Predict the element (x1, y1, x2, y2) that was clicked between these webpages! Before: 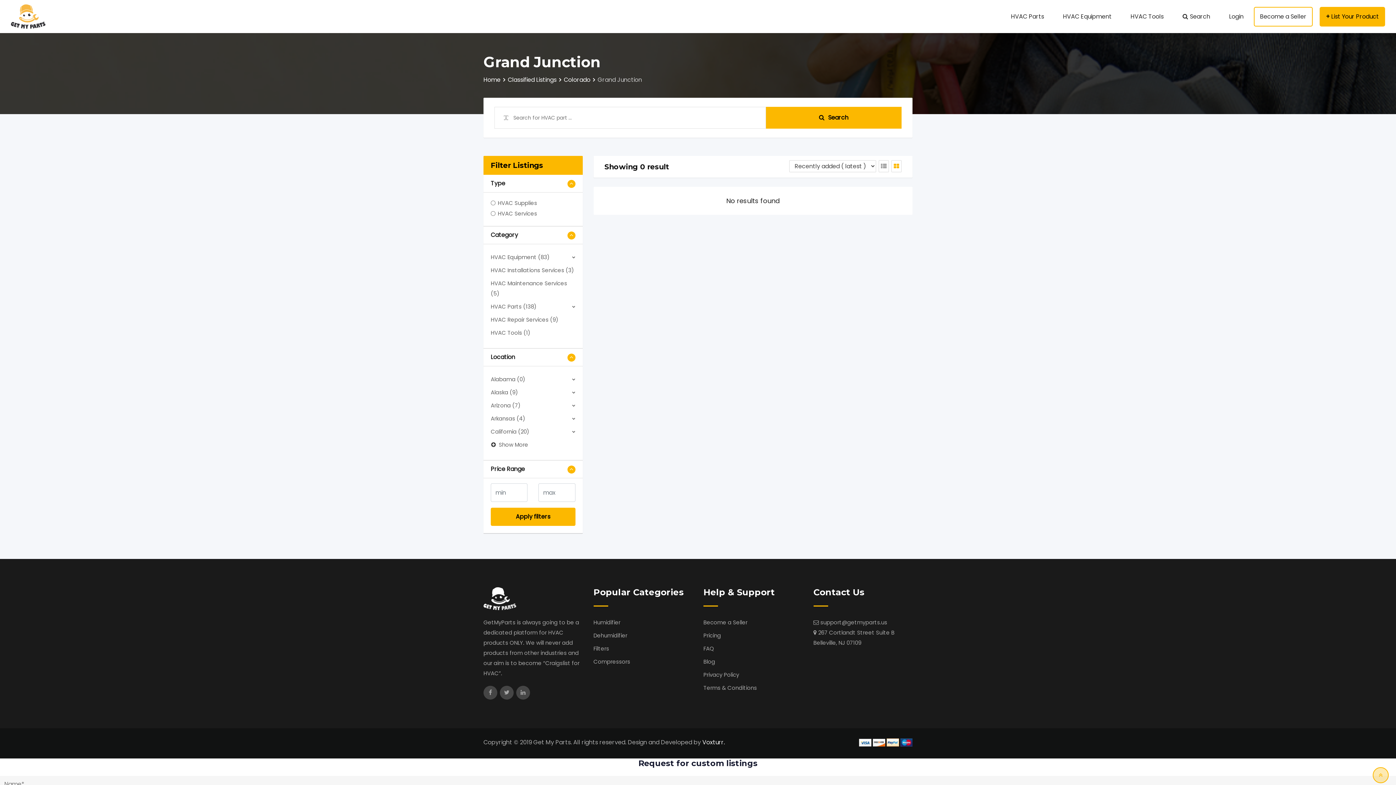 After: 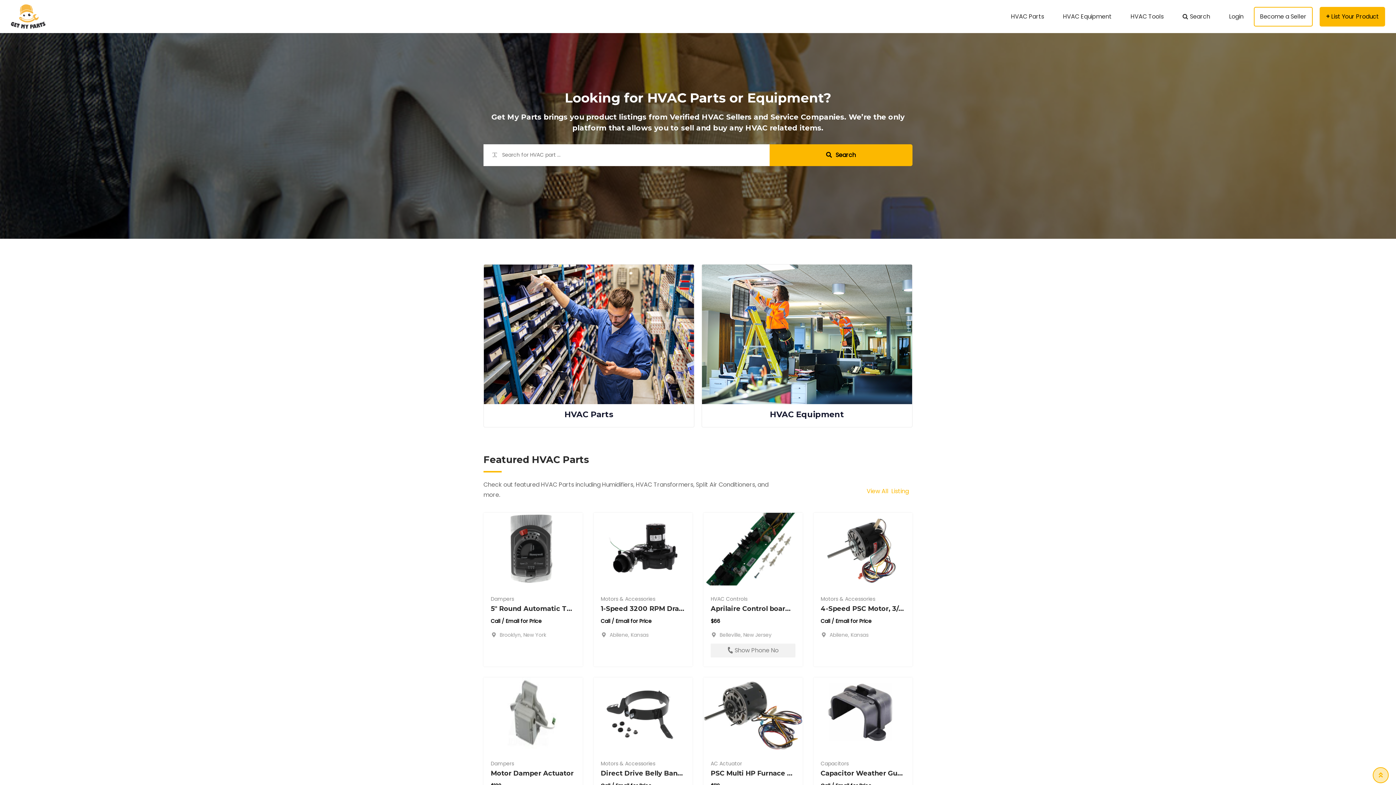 Action: label: Home bbox: (483, 75, 500, 84)